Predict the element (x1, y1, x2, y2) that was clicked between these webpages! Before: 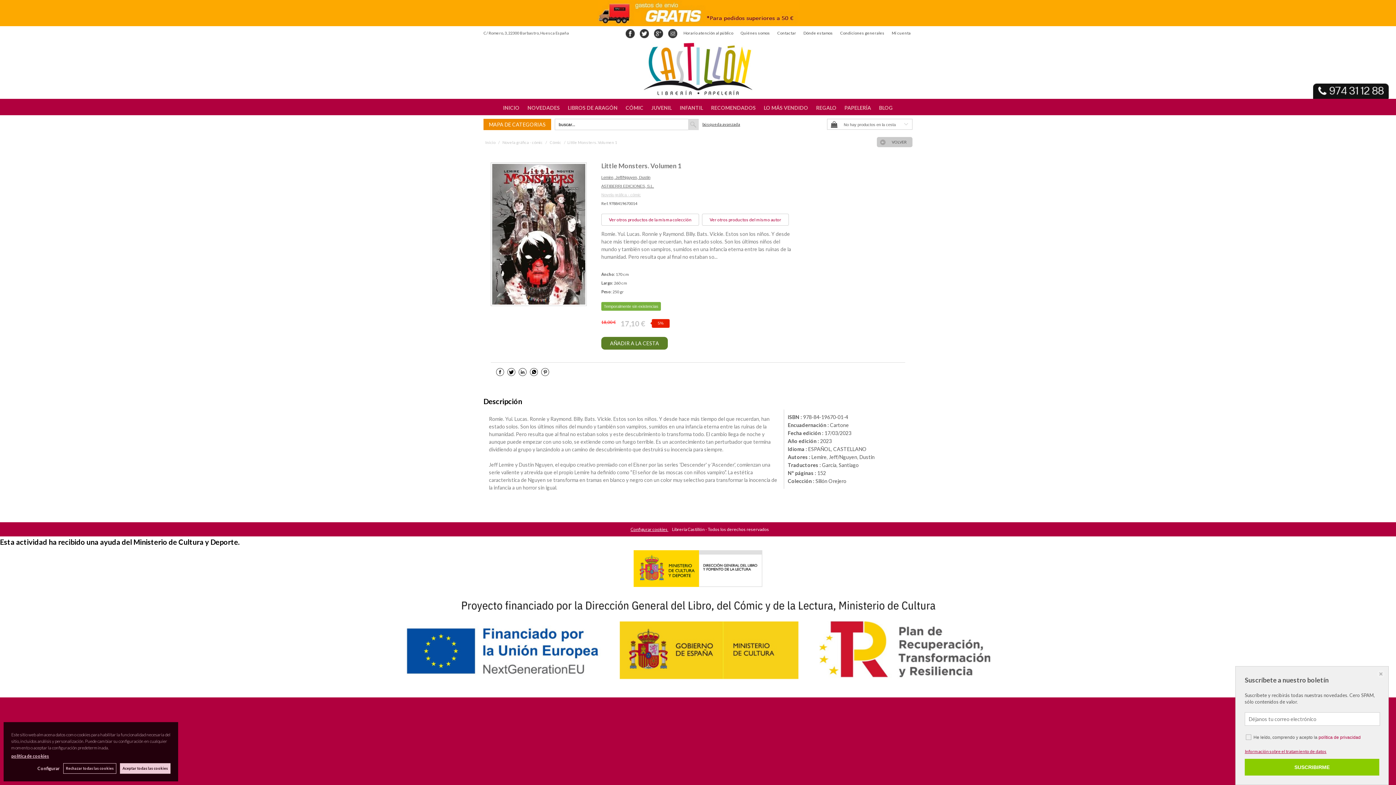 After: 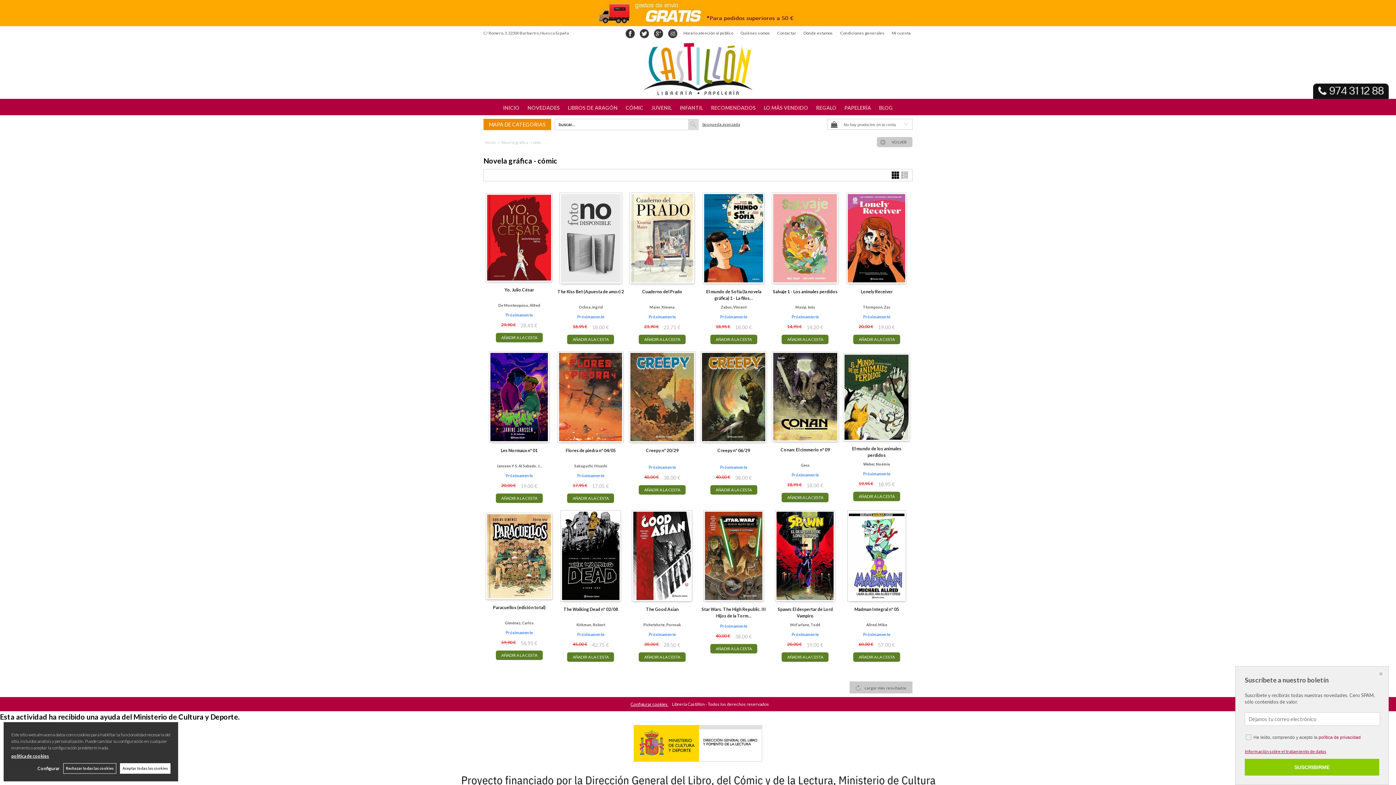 Action: bbox: (501, 137, 543, 148) label: Novela gráfica - cómic